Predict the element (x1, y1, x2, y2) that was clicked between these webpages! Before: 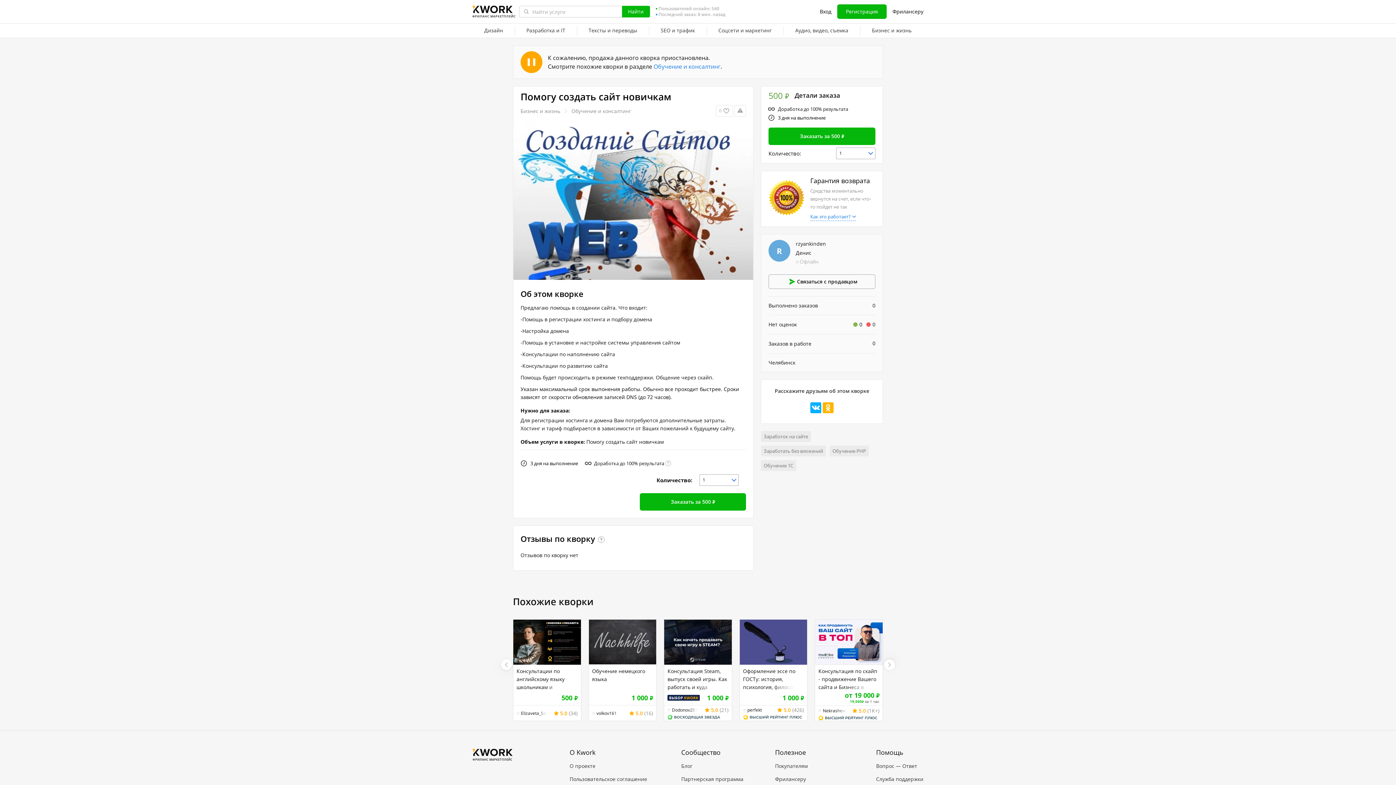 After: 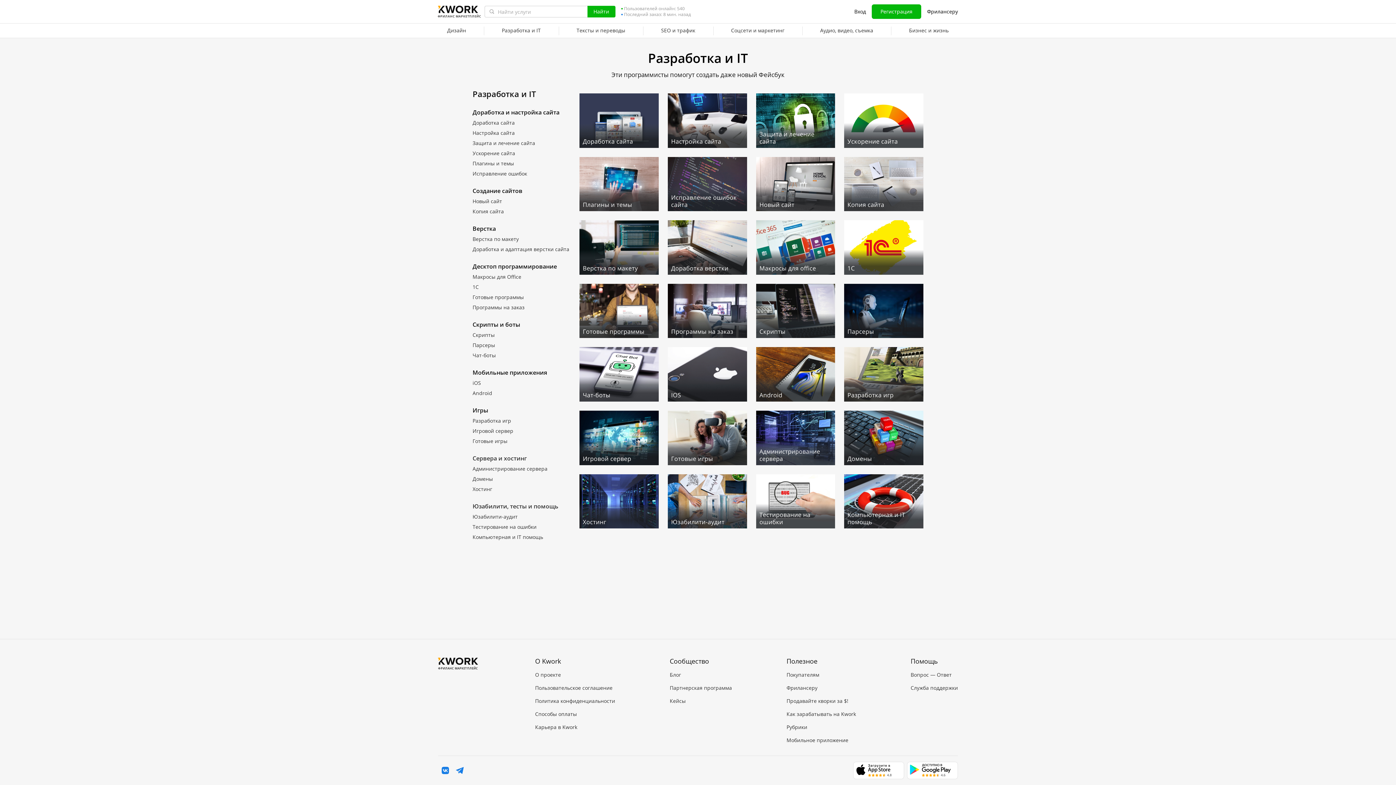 Action: bbox: (514, 23, 577, 38) label: Разработка и IT